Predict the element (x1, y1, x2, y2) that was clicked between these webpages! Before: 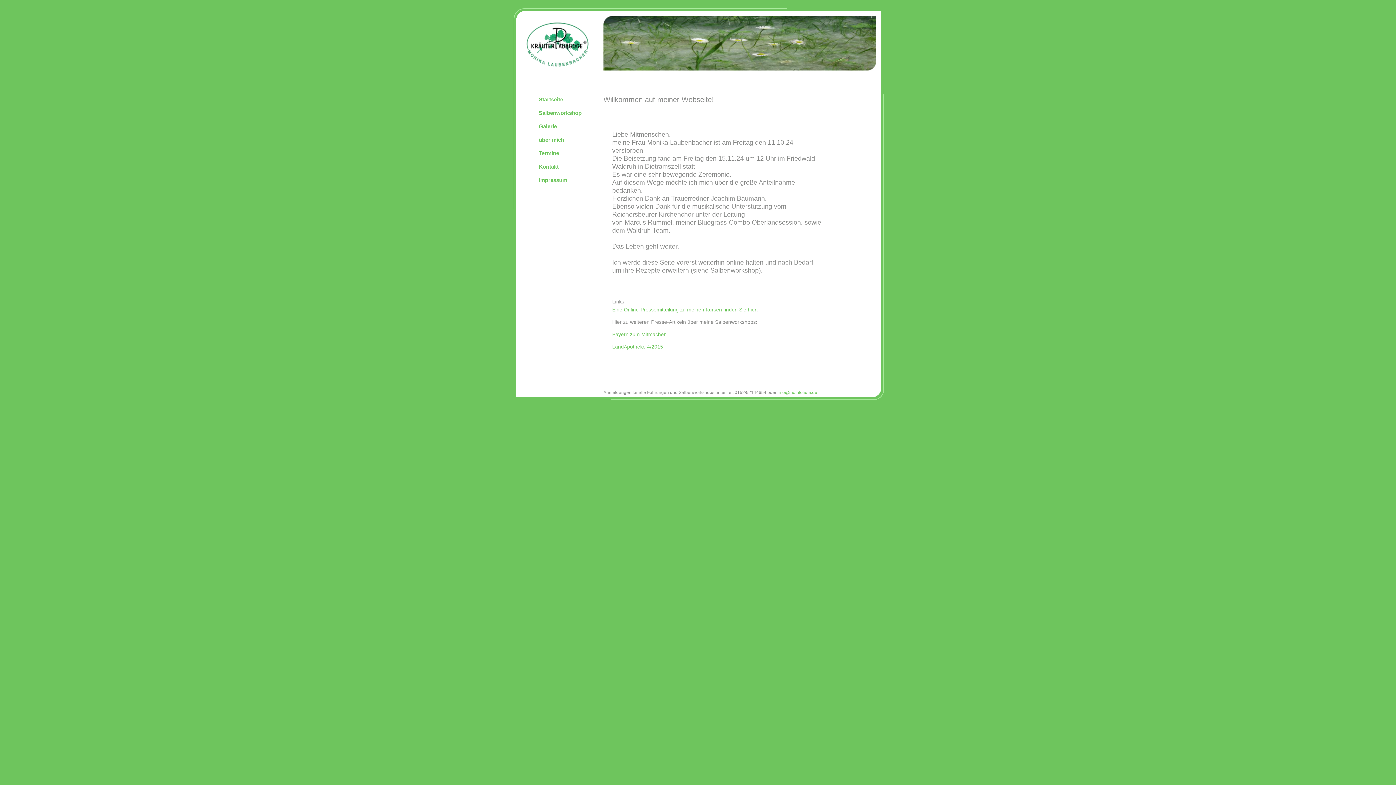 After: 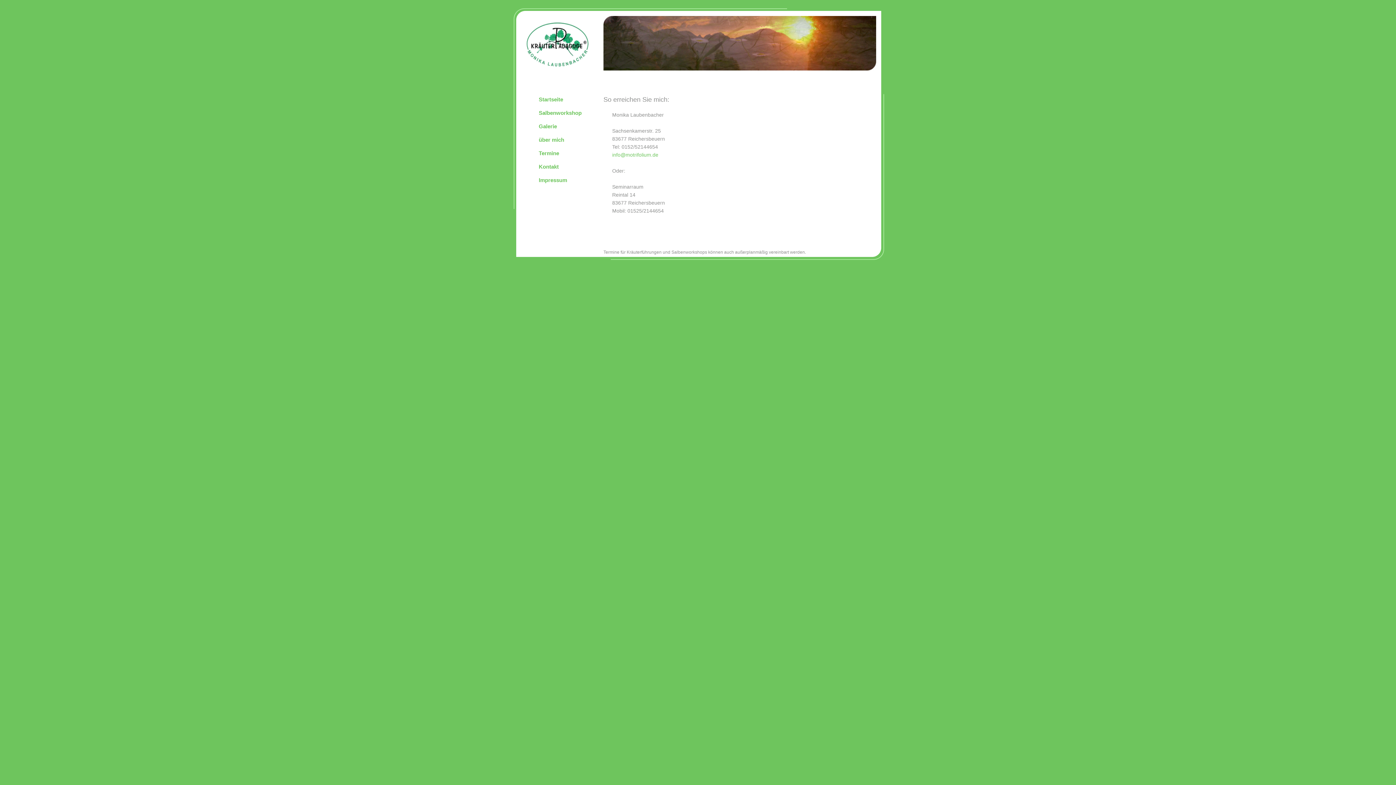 Action: bbox: (538, 163, 558, 169) label: Kontakt